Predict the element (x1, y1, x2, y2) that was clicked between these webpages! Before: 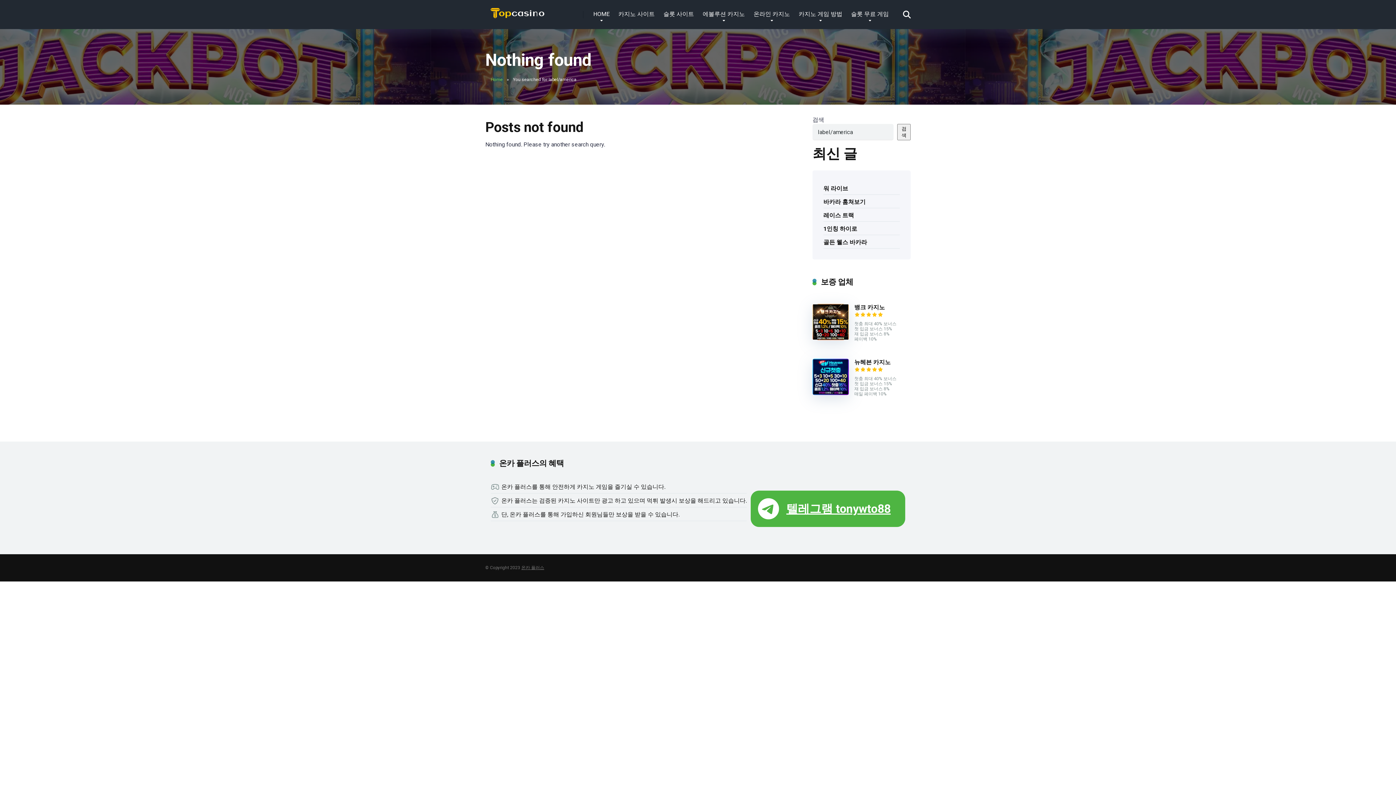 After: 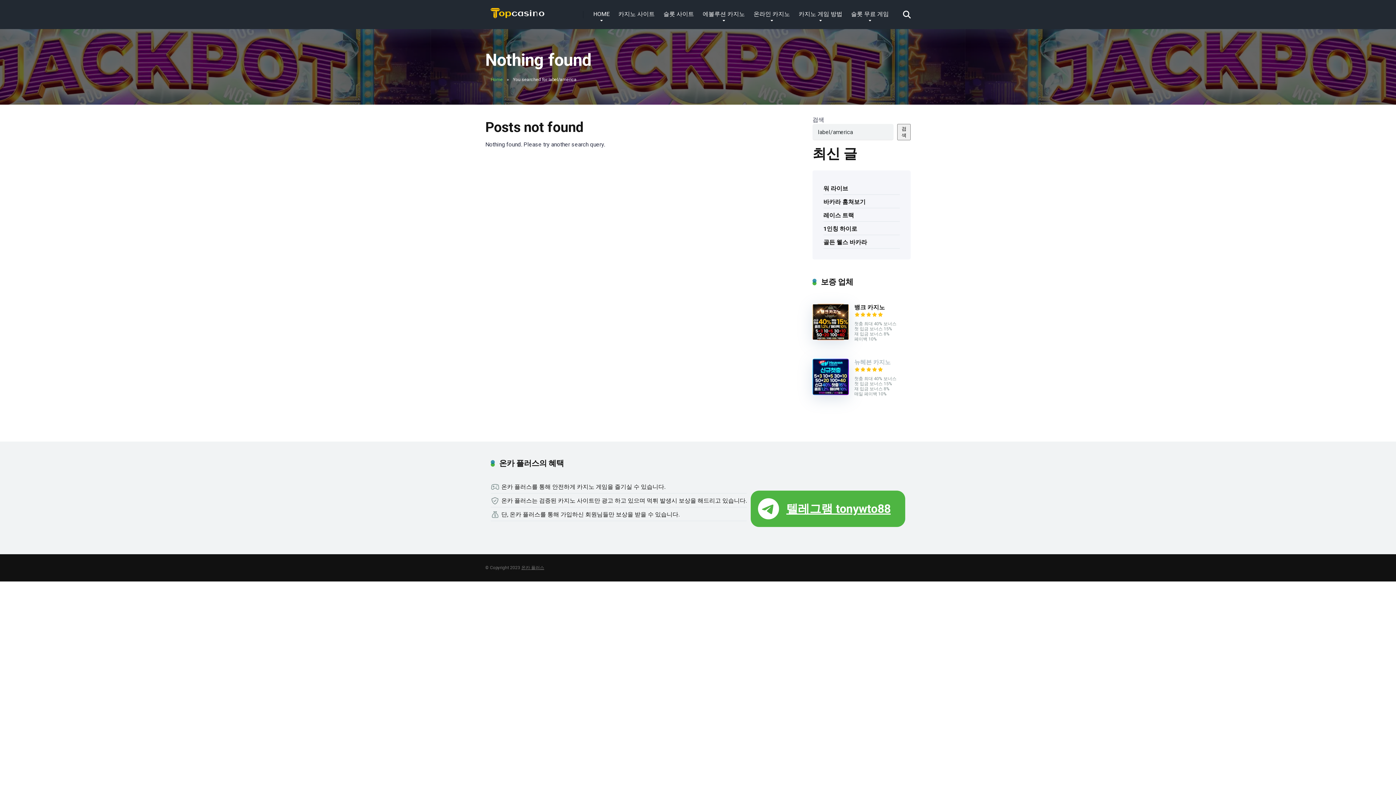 Action: bbox: (854, 359, 890, 366) label: 뉴헤븐 카지노